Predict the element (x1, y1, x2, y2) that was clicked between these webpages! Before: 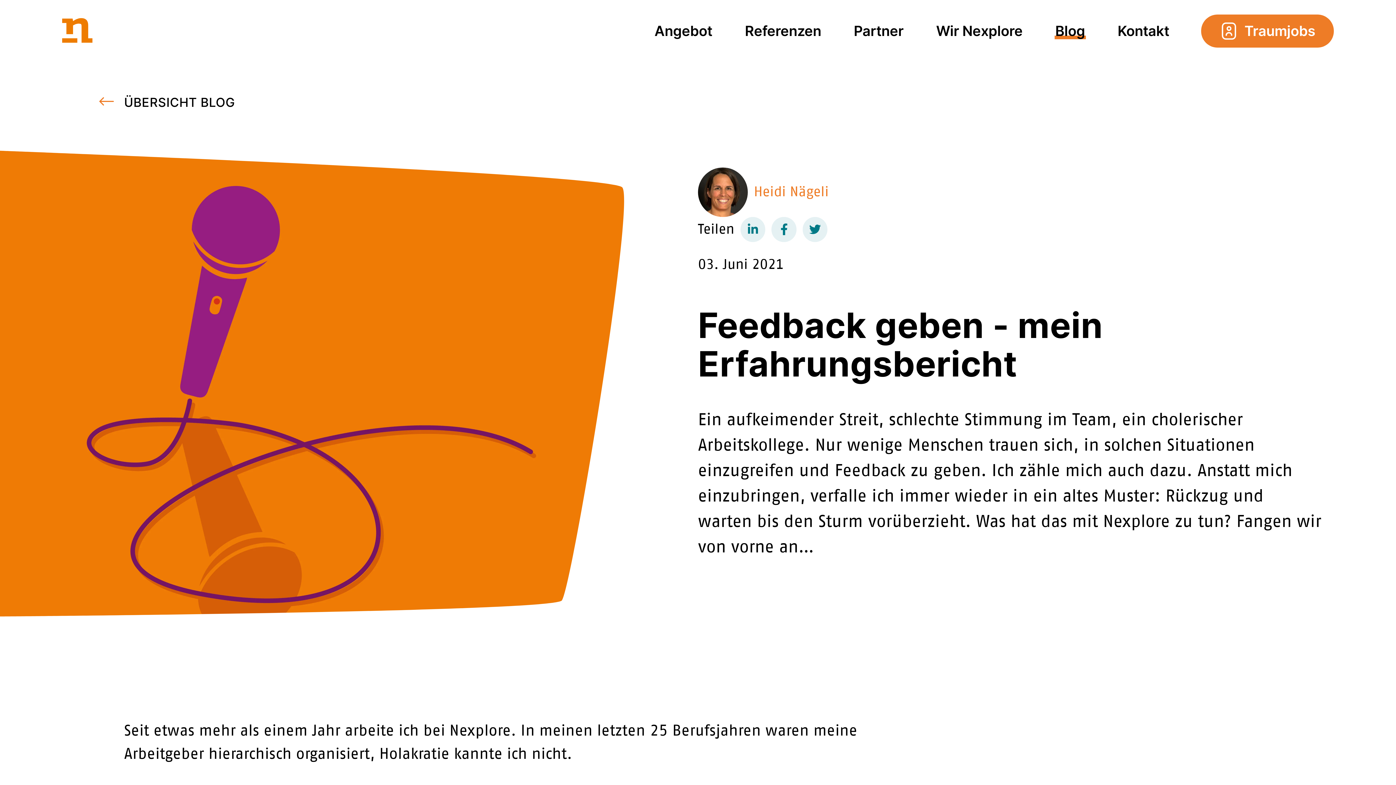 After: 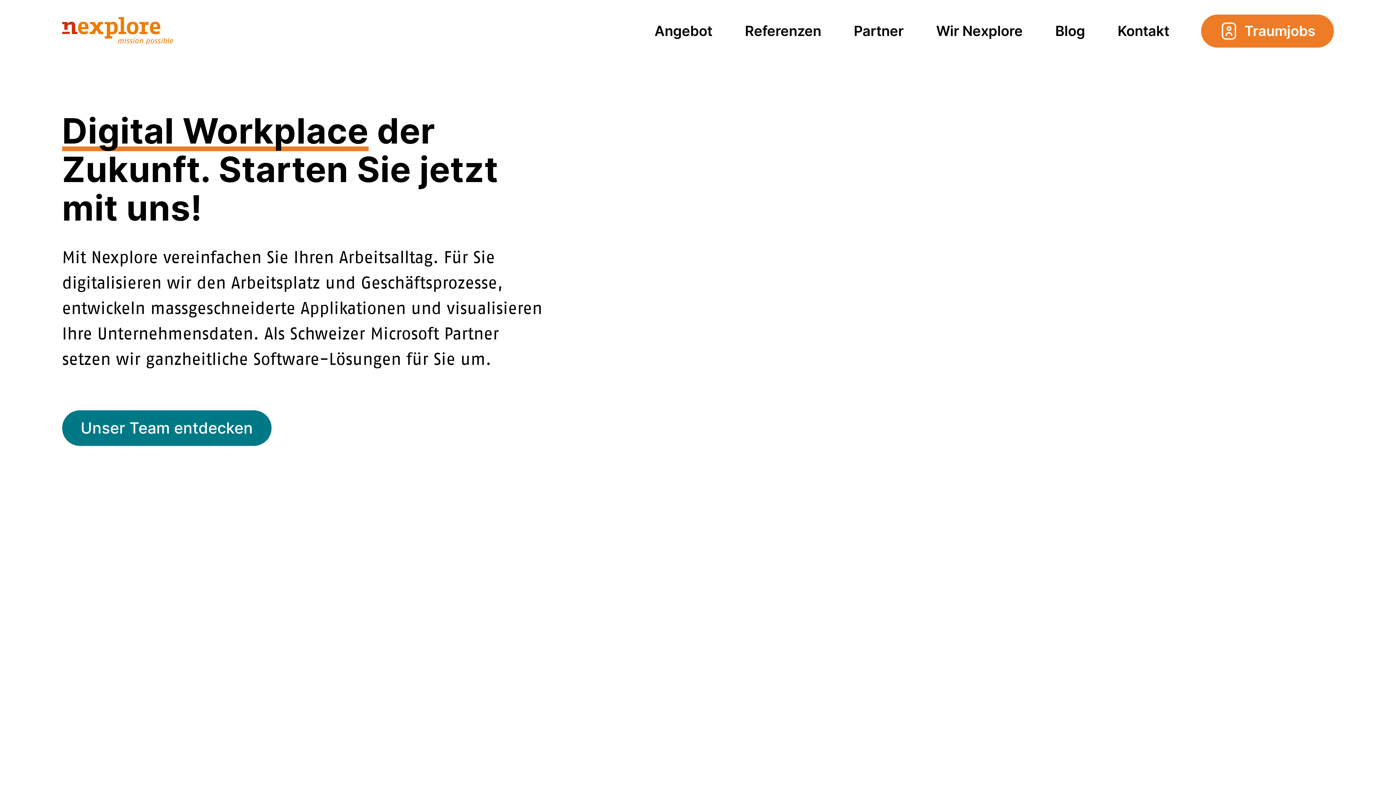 Action: bbox: (62, 1, 173, 60)